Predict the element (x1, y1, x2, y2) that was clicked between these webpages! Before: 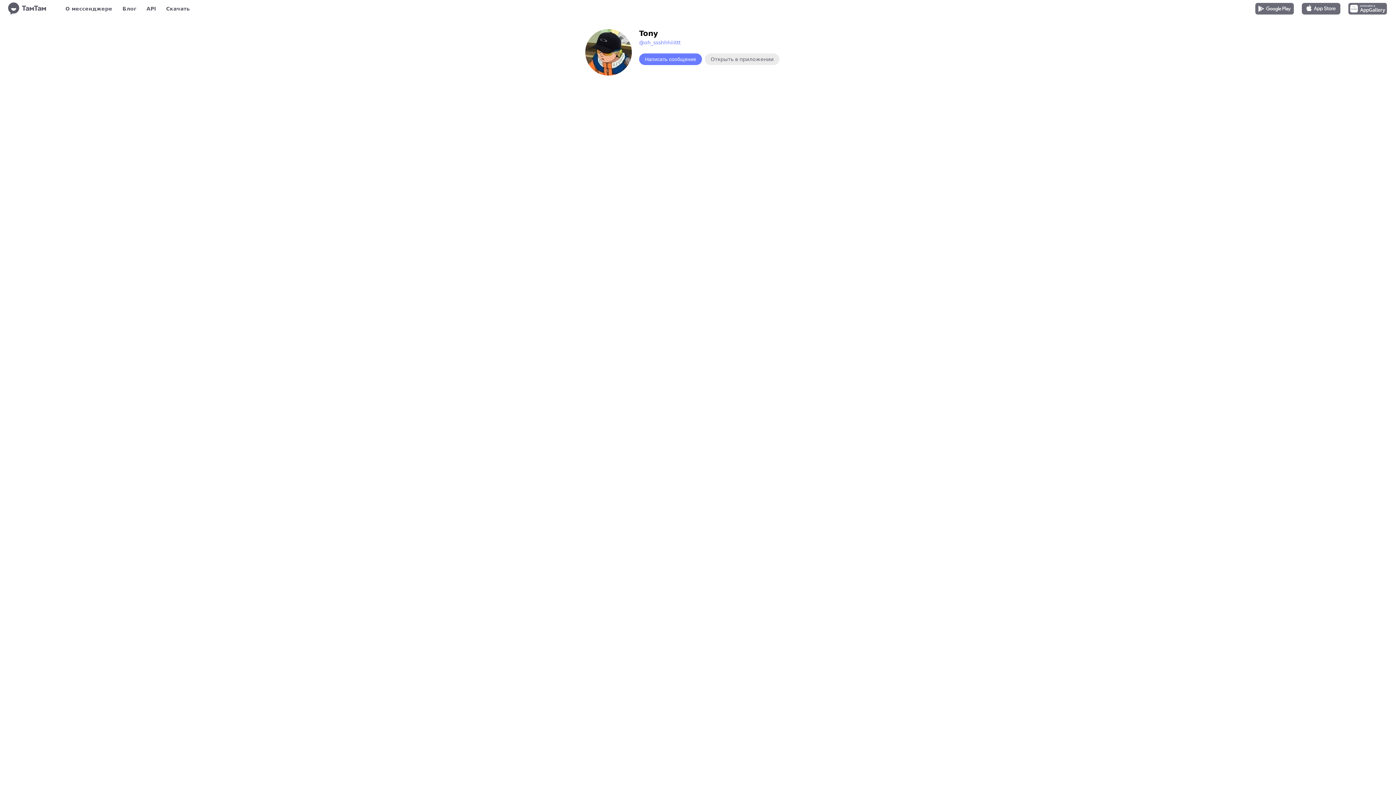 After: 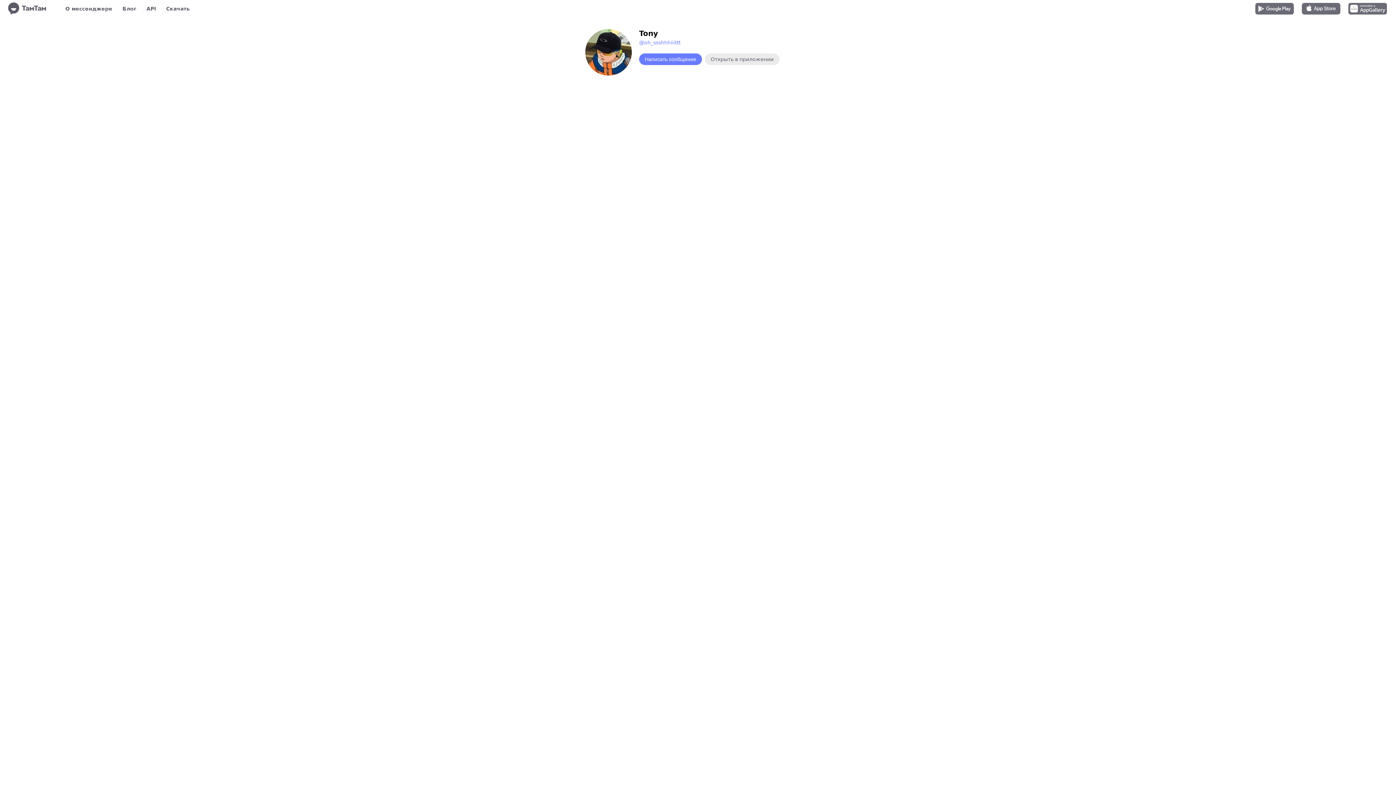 Action: label: @oh_ssshhhiiittt bbox: (639, 39, 680, 45)